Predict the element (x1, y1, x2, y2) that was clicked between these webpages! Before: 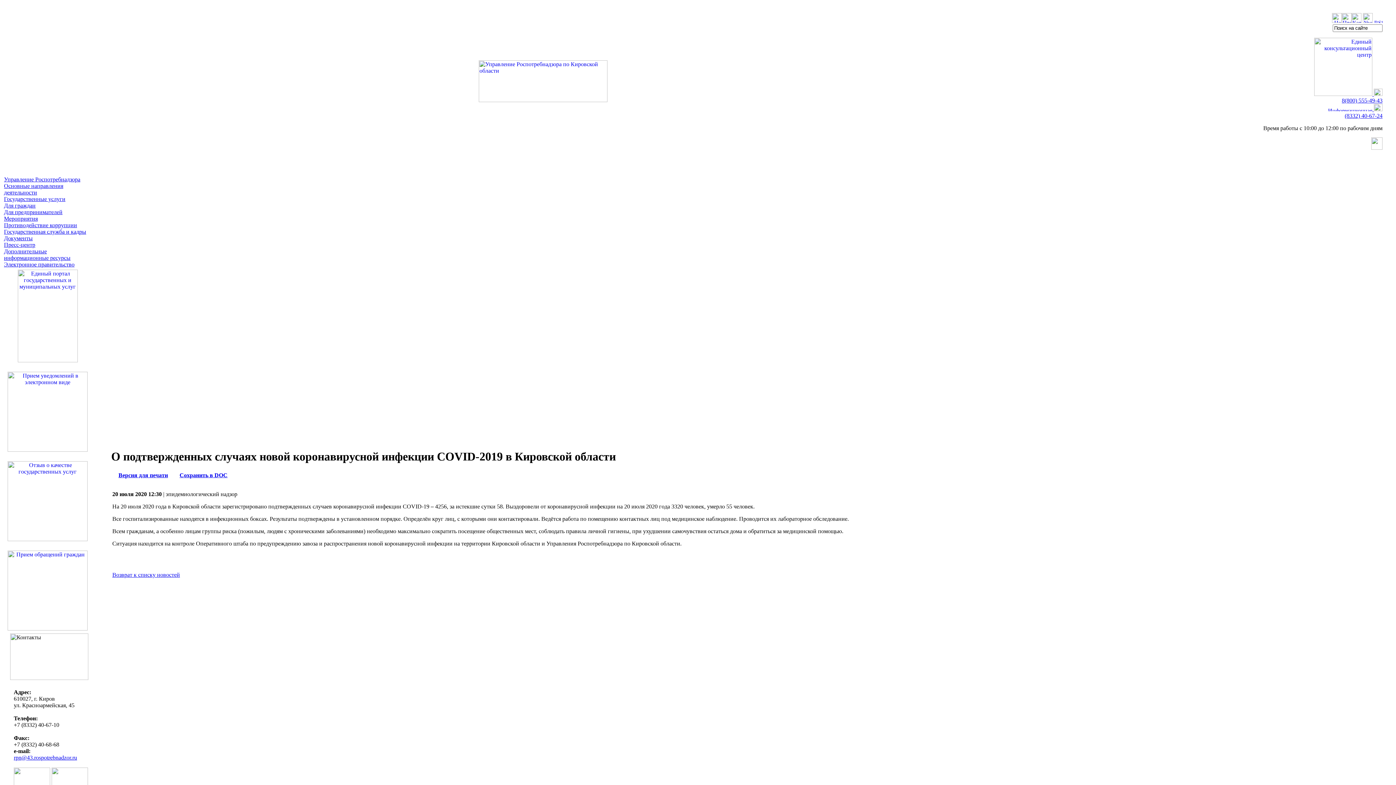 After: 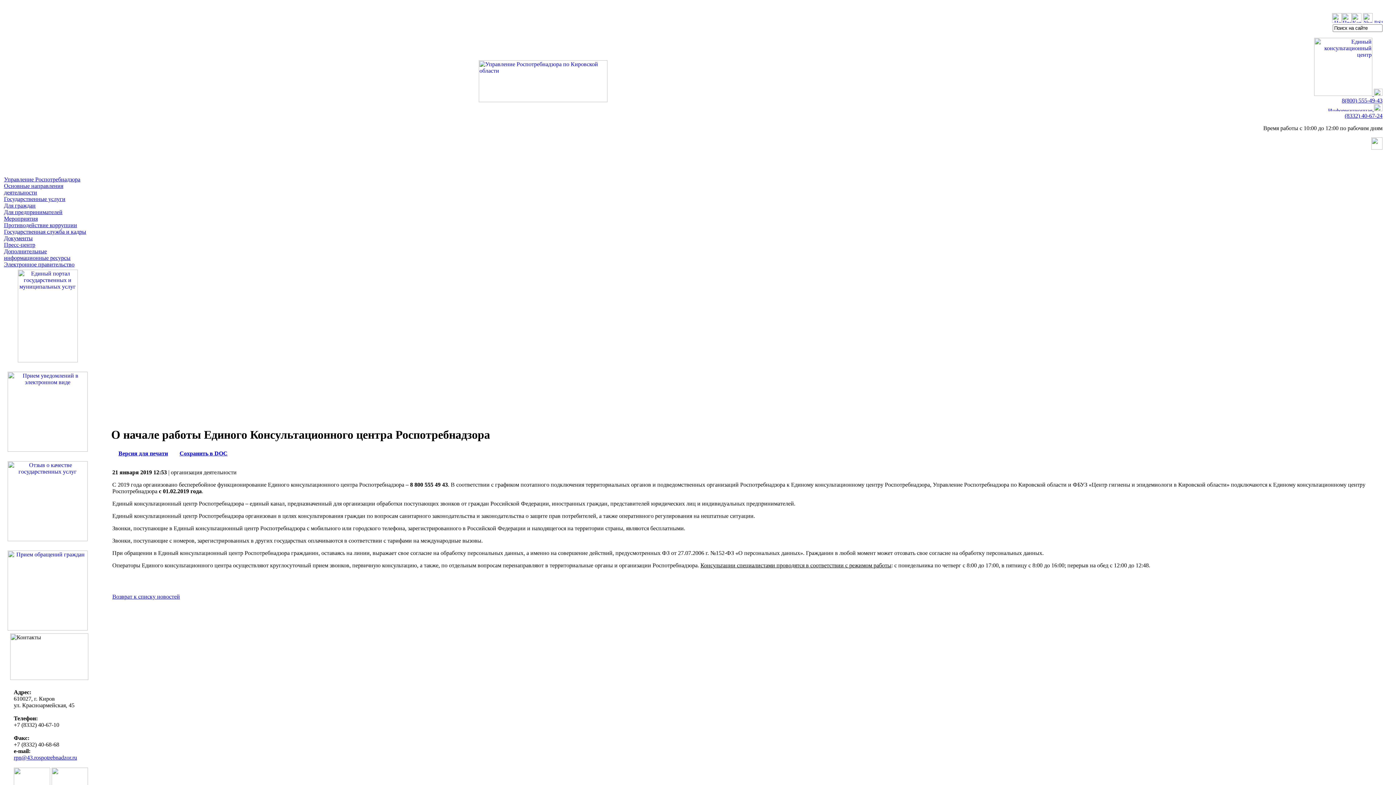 Action: bbox: (1374, 90, 1382, 97)